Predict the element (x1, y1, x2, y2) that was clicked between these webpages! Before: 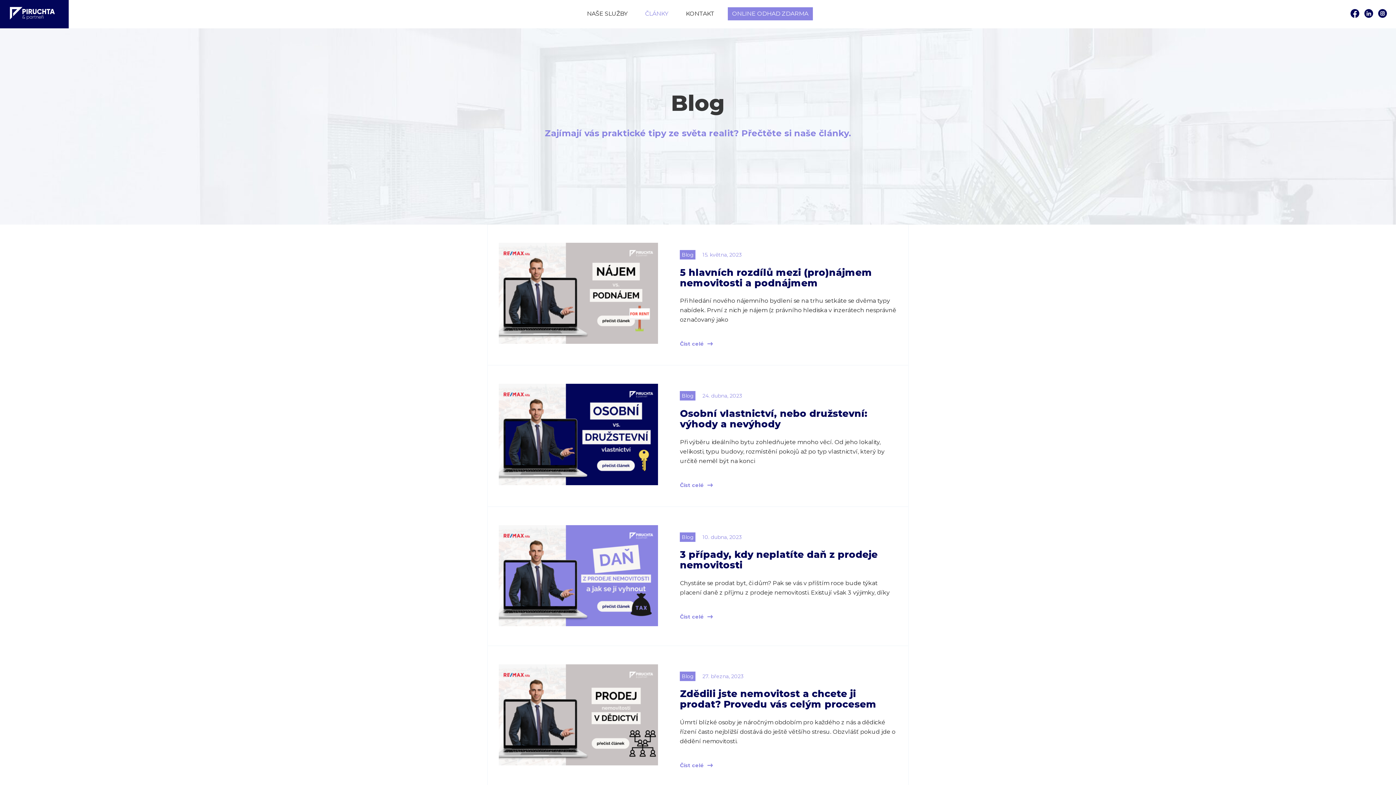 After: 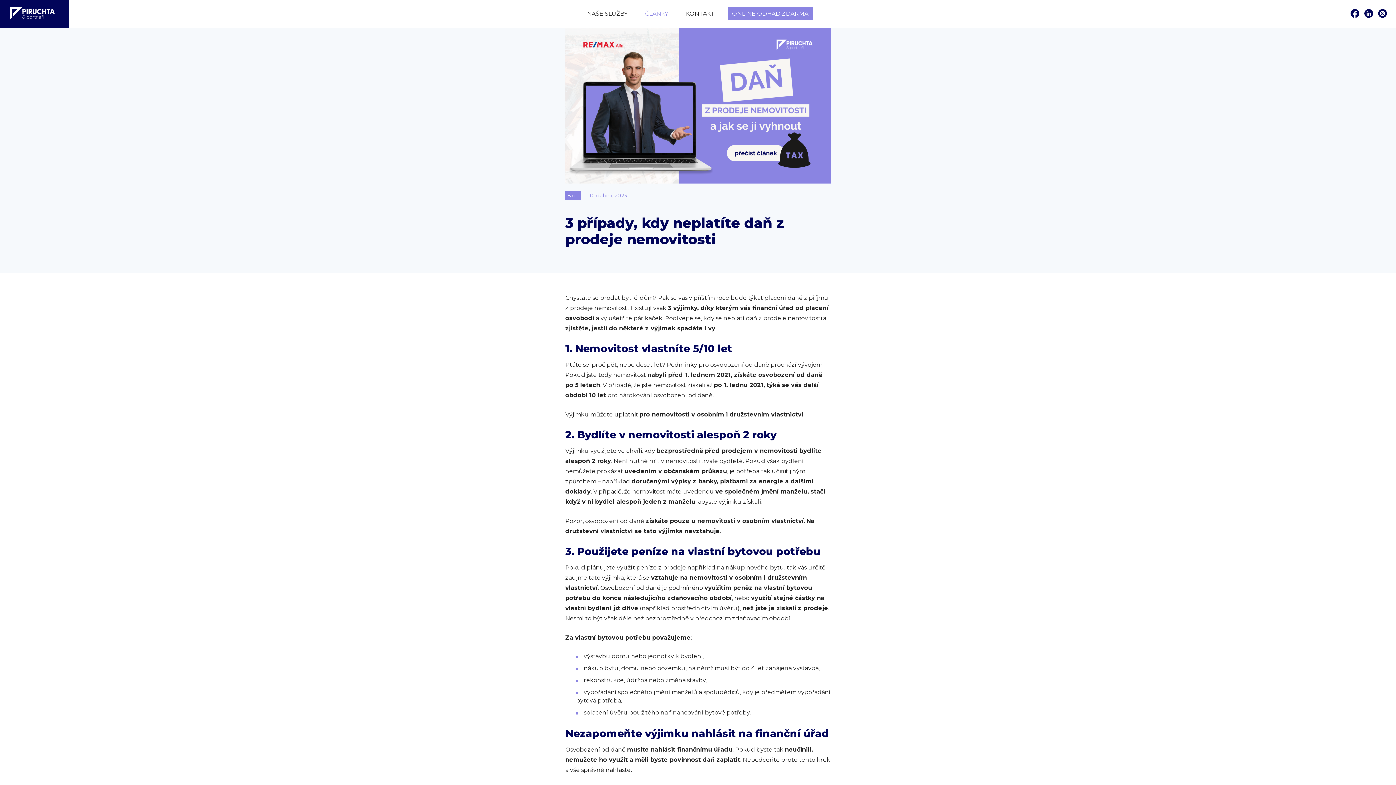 Action: bbox: (680, 611, 713, 622) label: Číst celé